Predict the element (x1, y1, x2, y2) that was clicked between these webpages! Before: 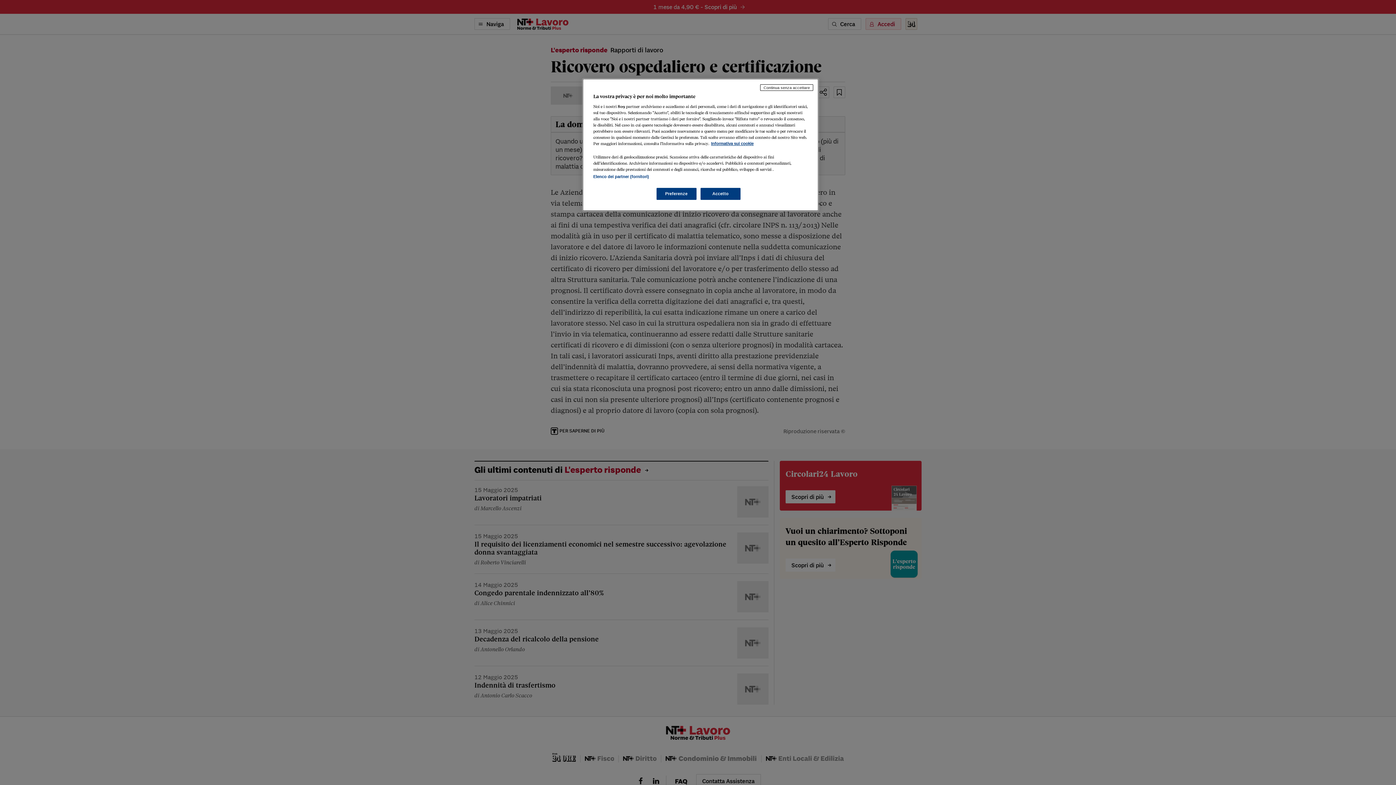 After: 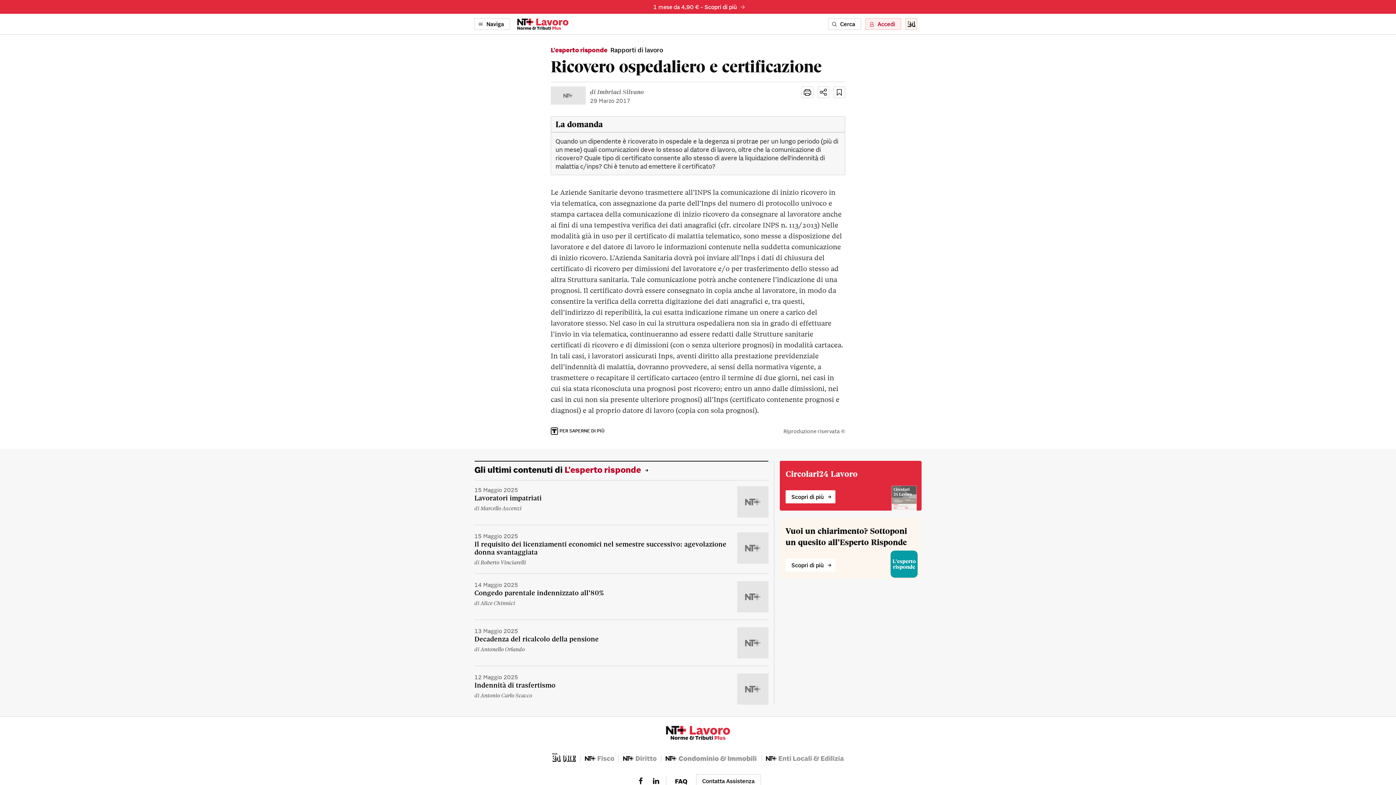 Action: label: Accetto bbox: (700, 188, 740, 200)